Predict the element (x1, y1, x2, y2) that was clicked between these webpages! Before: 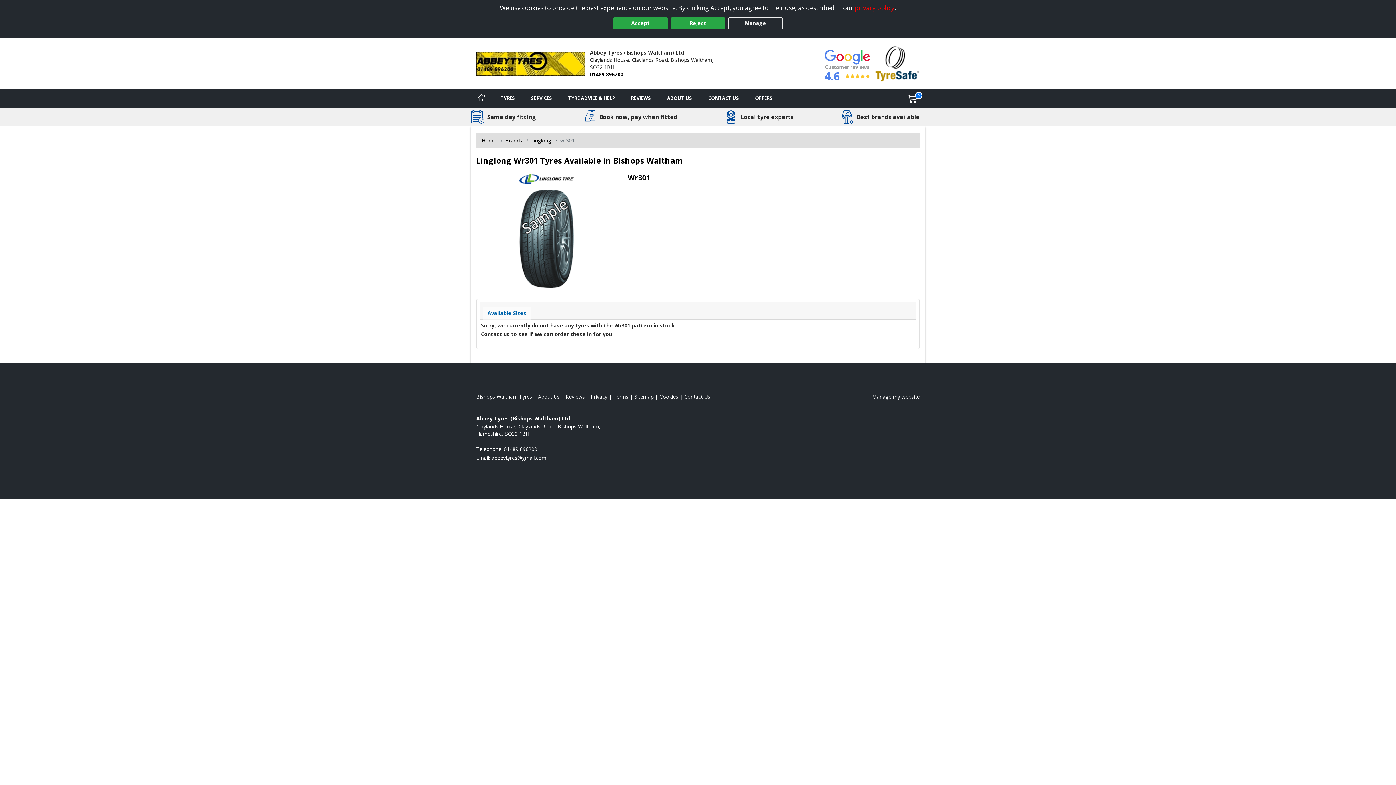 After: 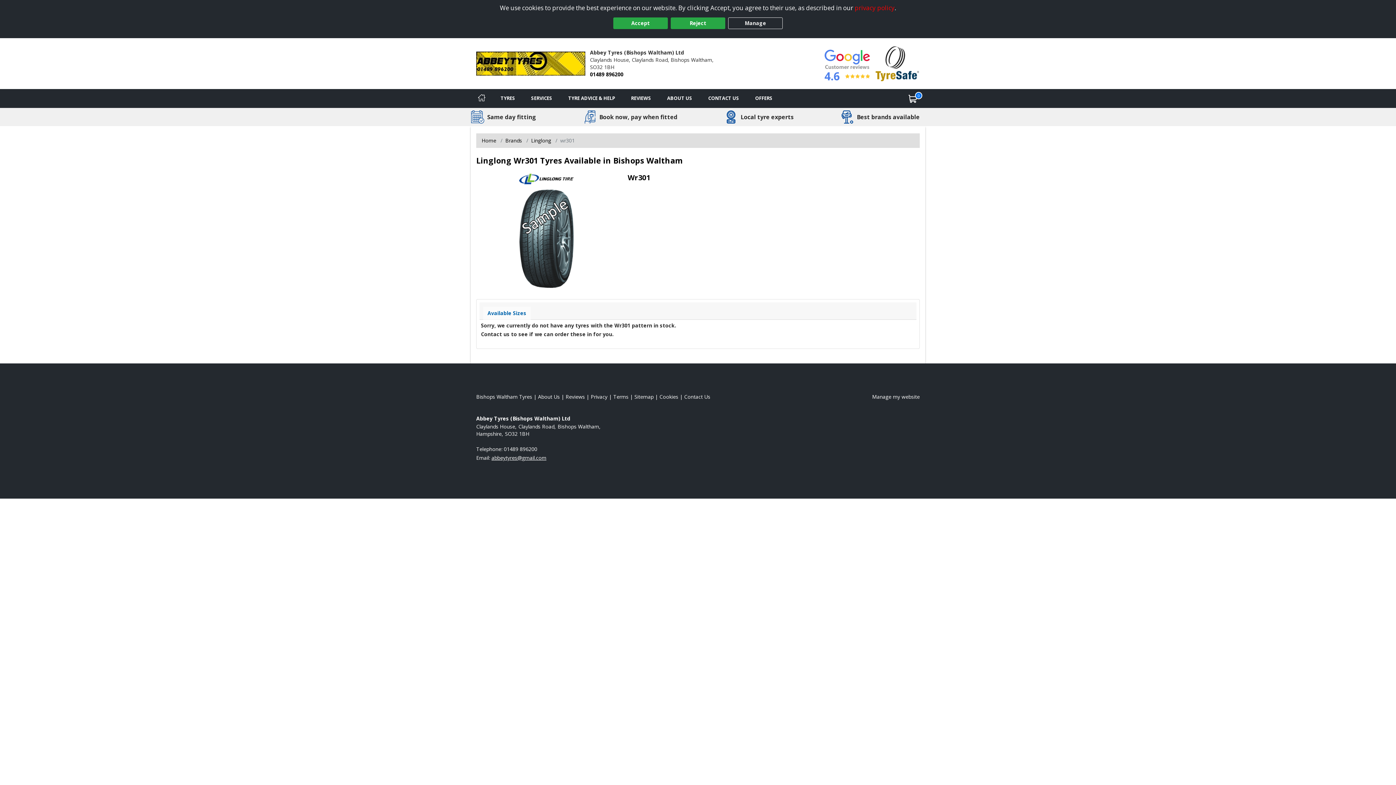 Action: bbox: (491, 454, 546, 461) label: Email us